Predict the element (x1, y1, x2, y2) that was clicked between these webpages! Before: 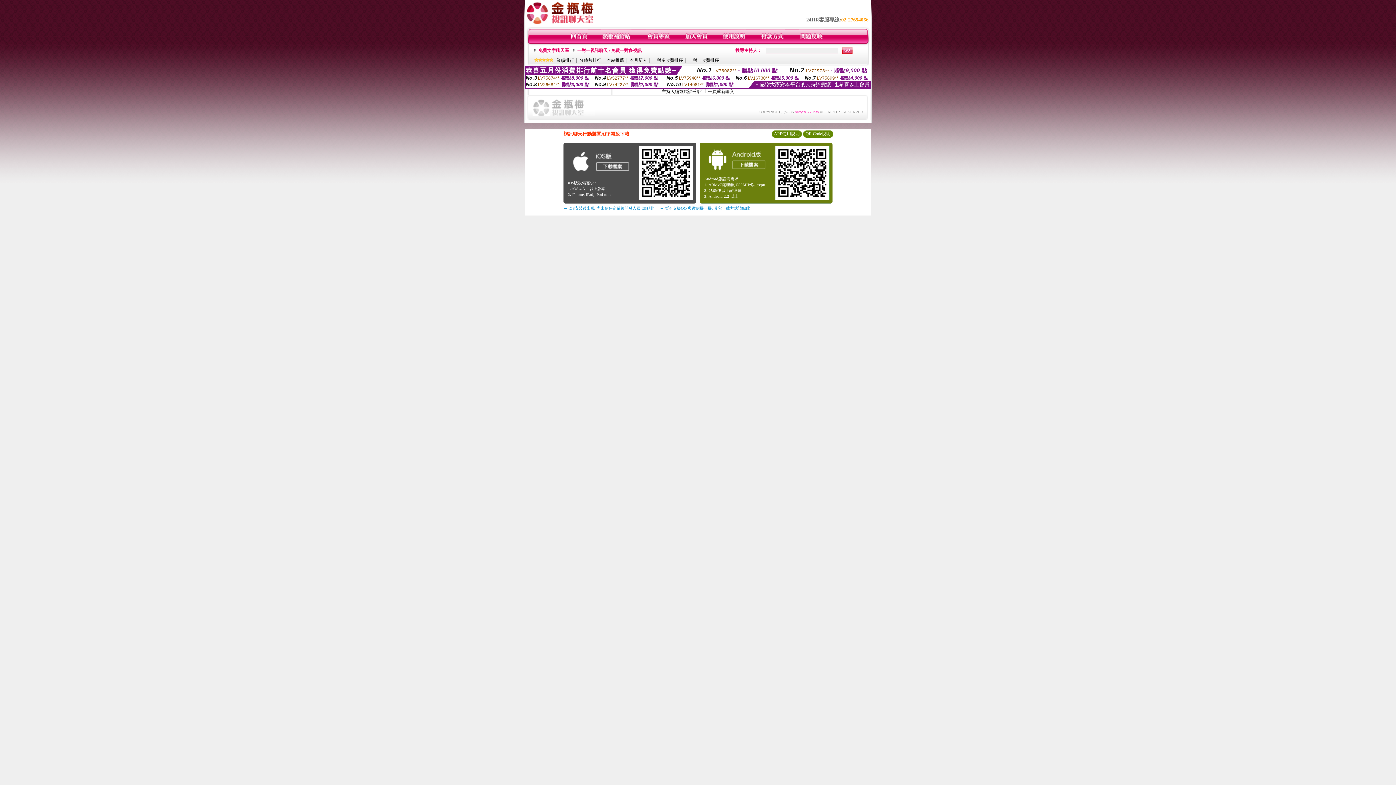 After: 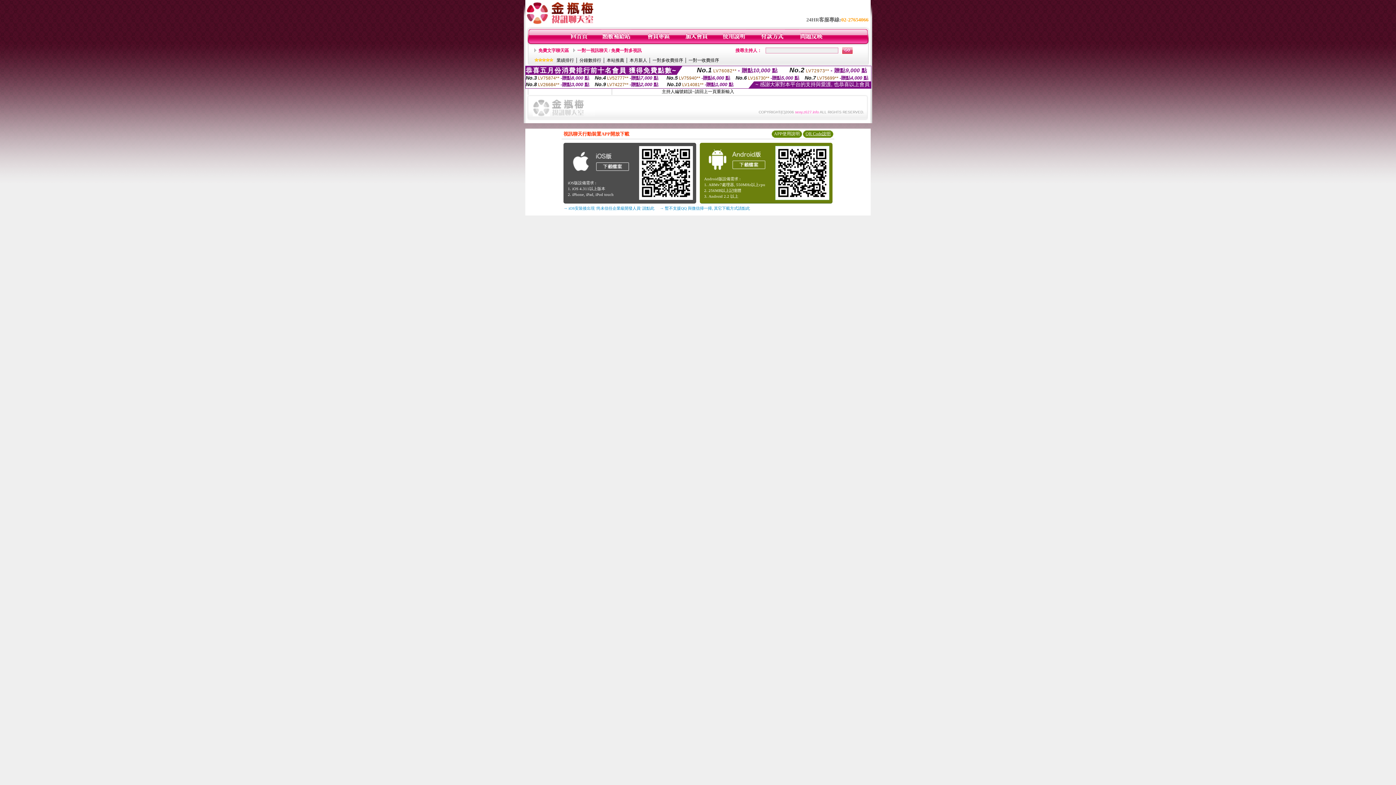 Action: bbox: (805, 131, 830, 136) label: QR Code說明